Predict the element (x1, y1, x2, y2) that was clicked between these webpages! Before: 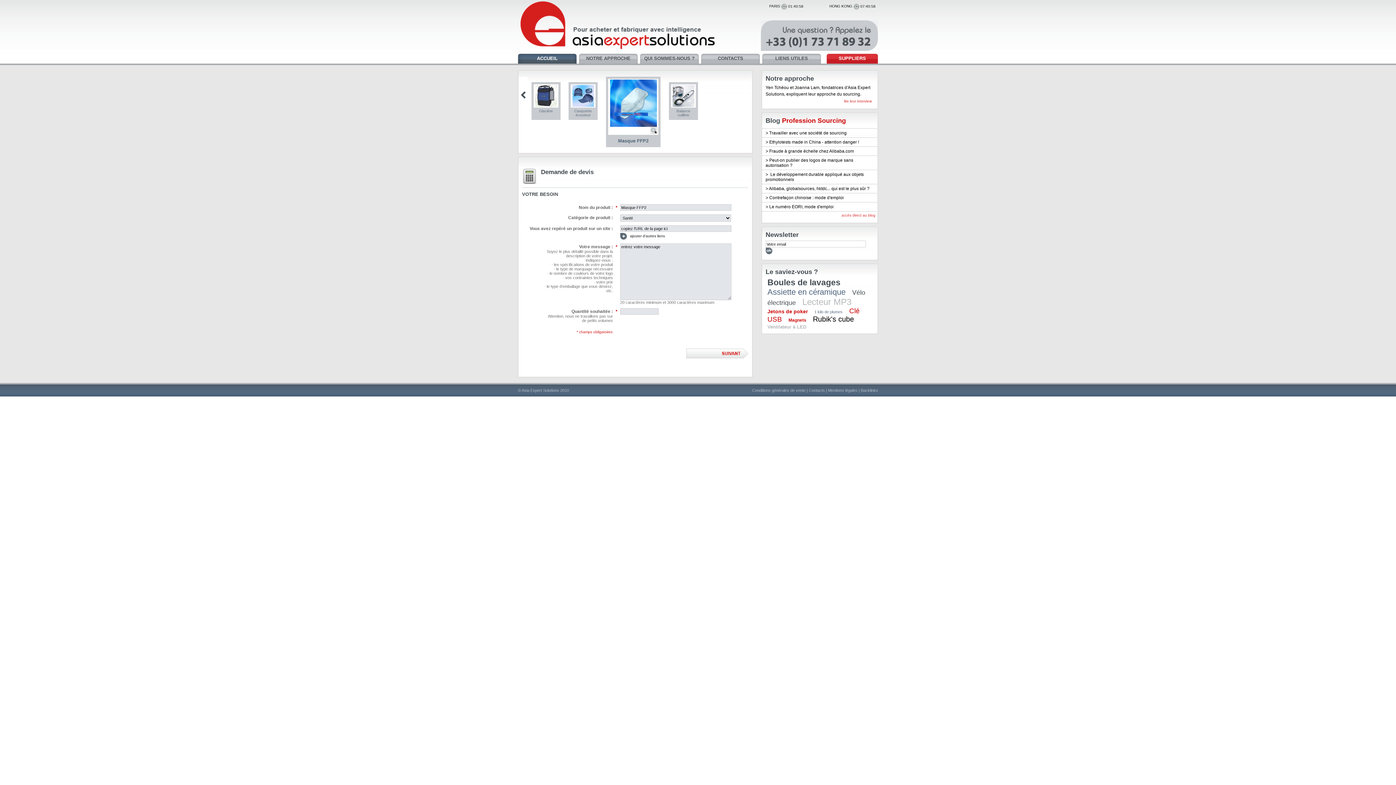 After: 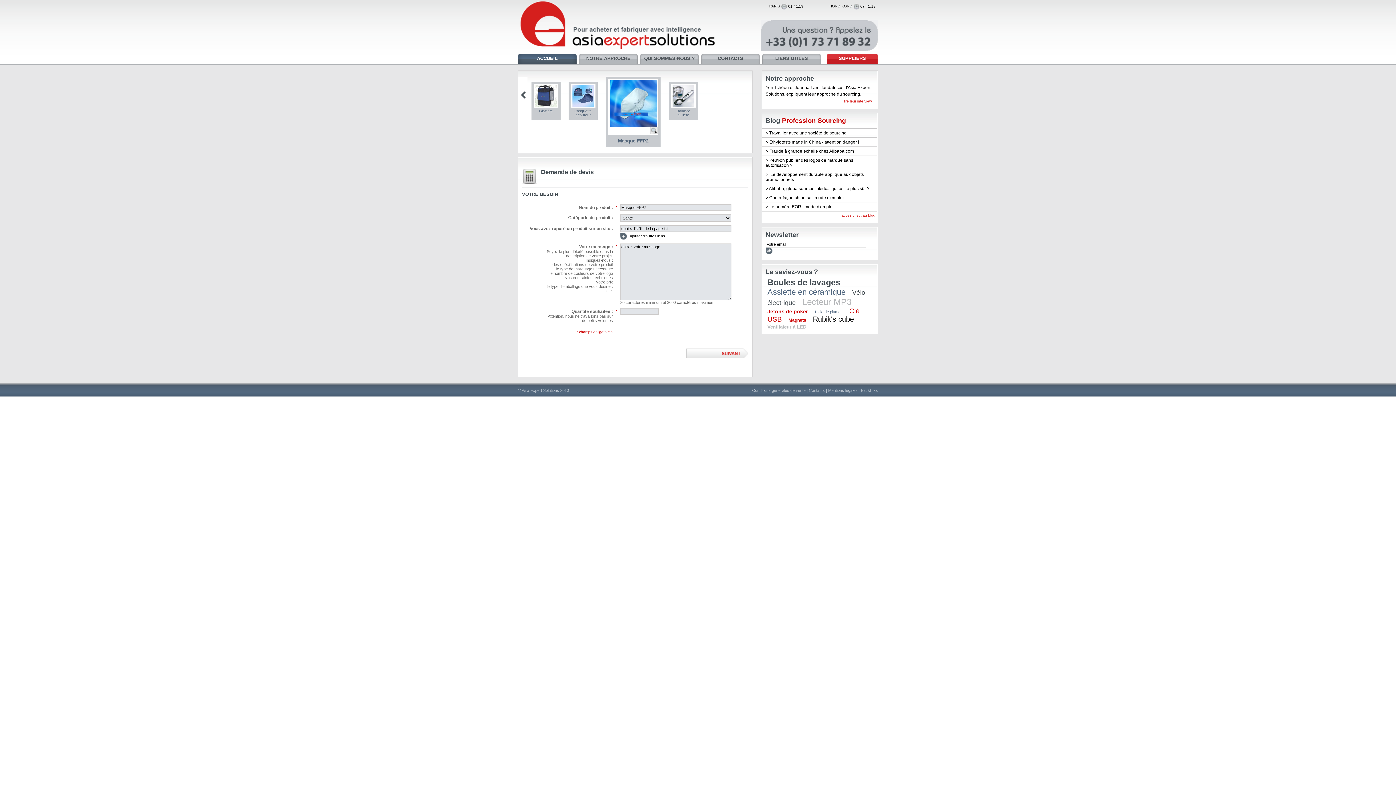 Action: bbox: (841, 213, 875, 217) label: accès direct au blog